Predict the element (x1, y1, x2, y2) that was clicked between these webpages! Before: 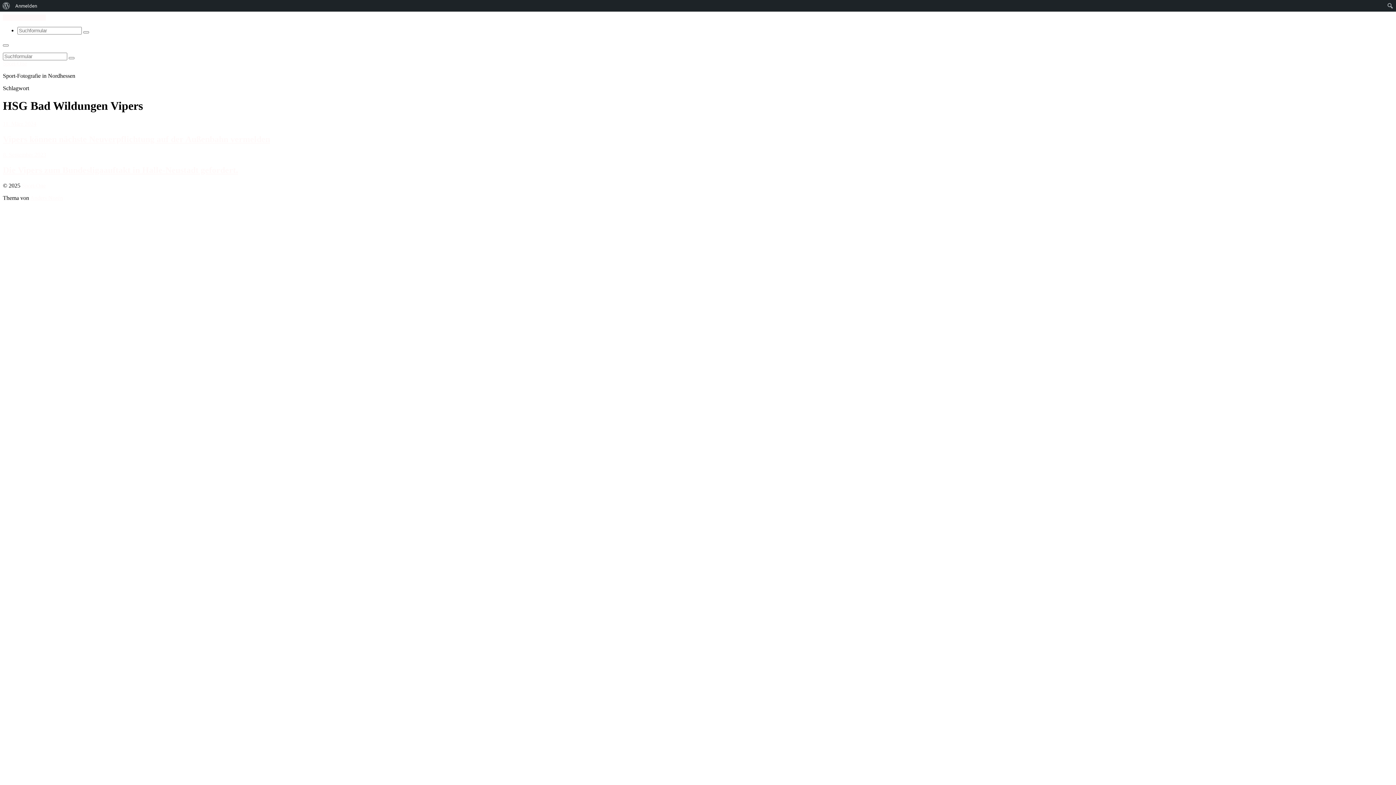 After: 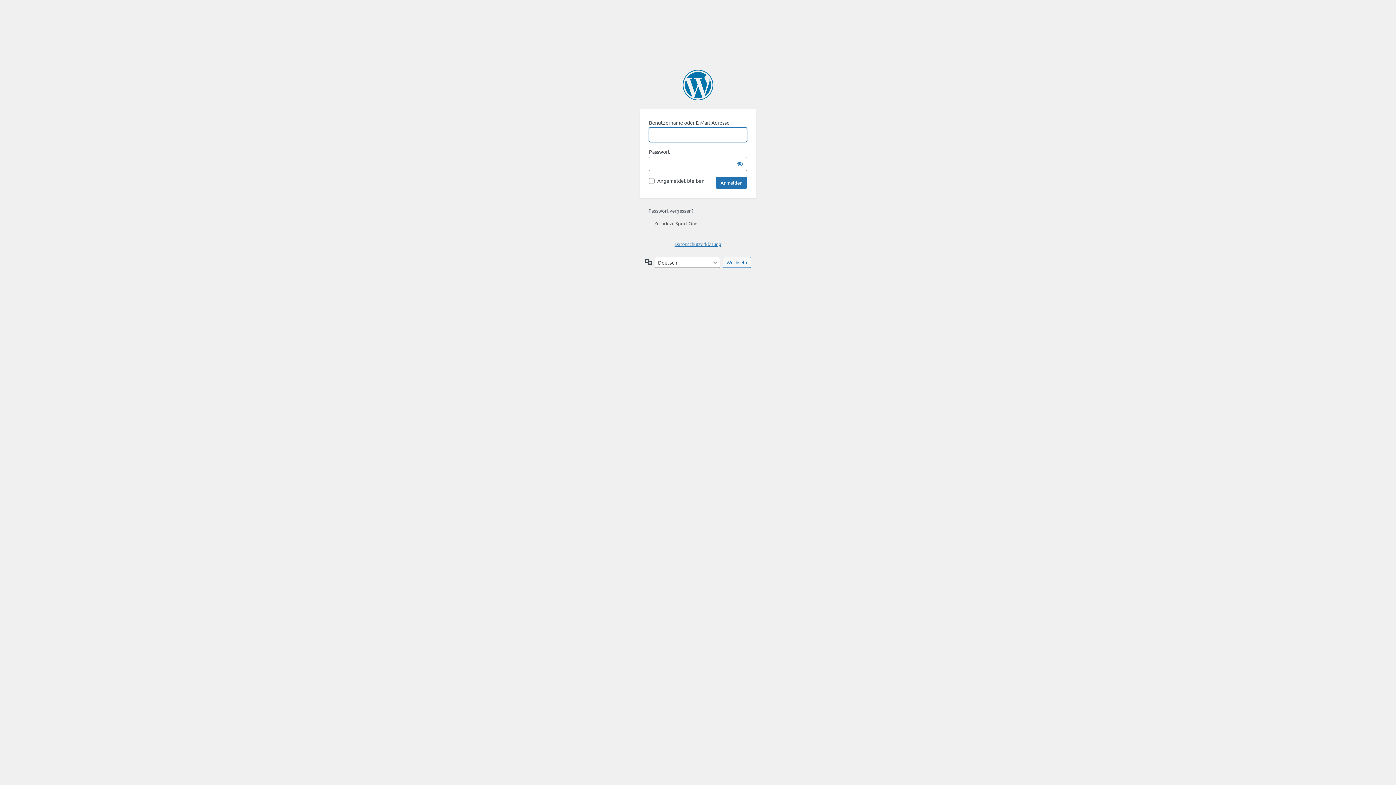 Action: bbox: (12, 0, 40, 11) label: Anmelden